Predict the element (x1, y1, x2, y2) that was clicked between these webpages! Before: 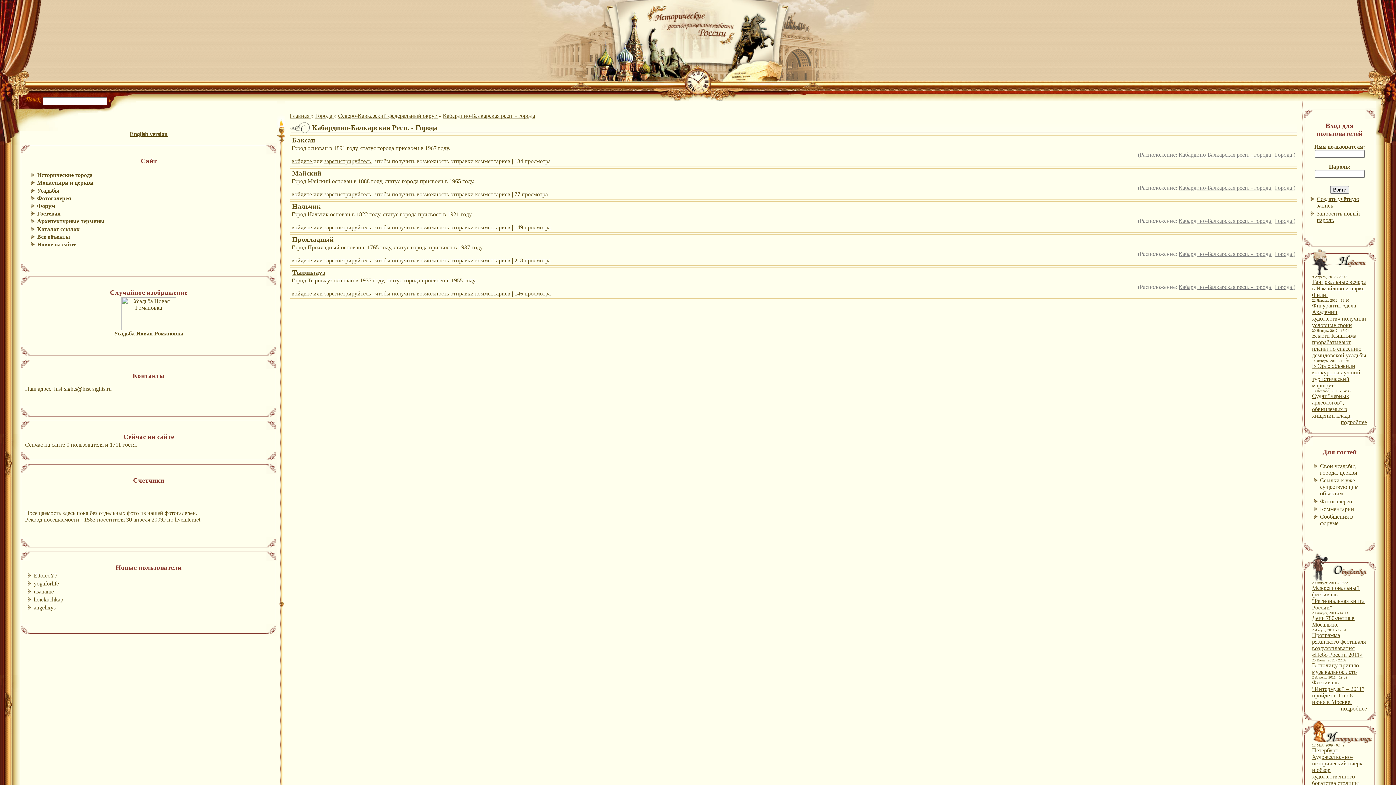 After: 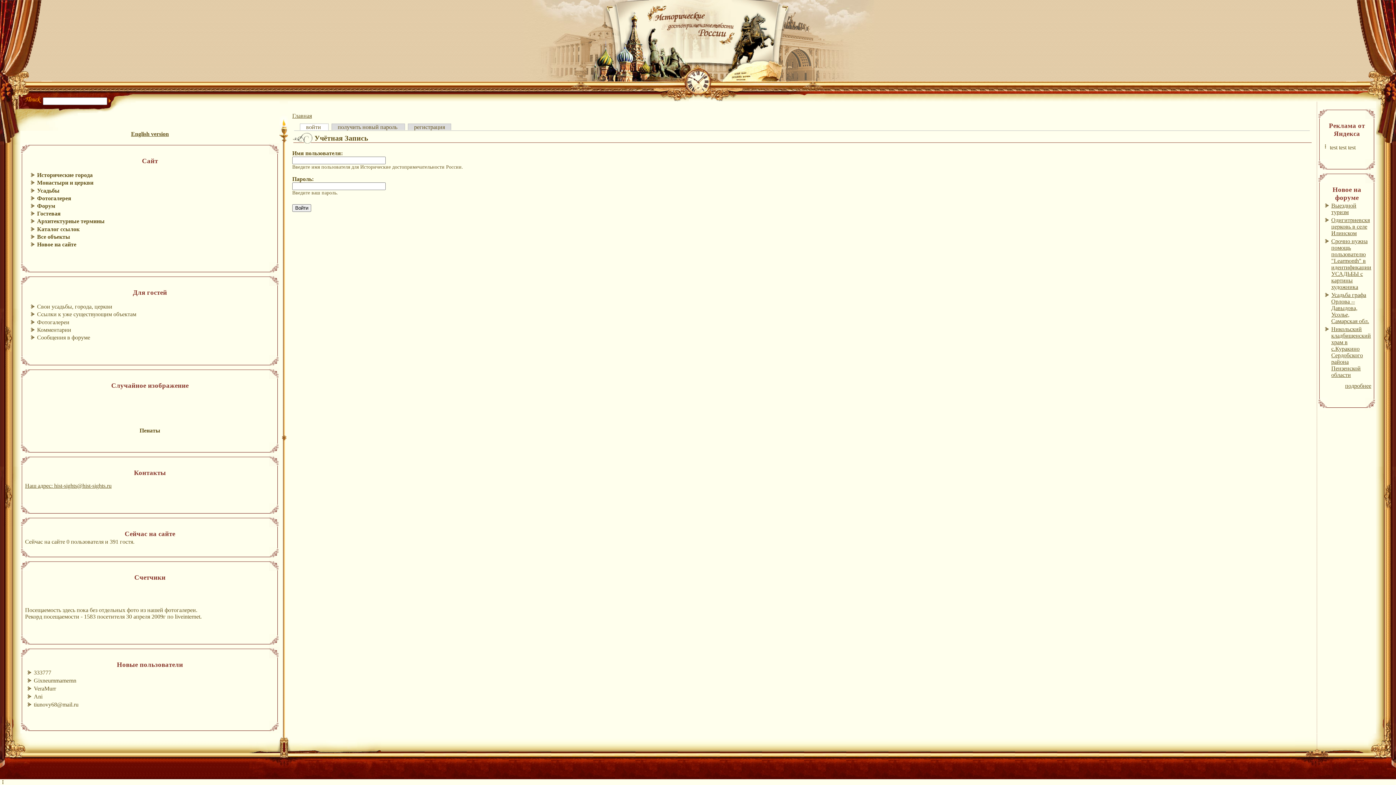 Action: label: войдите  bbox: (291, 224, 313, 230)